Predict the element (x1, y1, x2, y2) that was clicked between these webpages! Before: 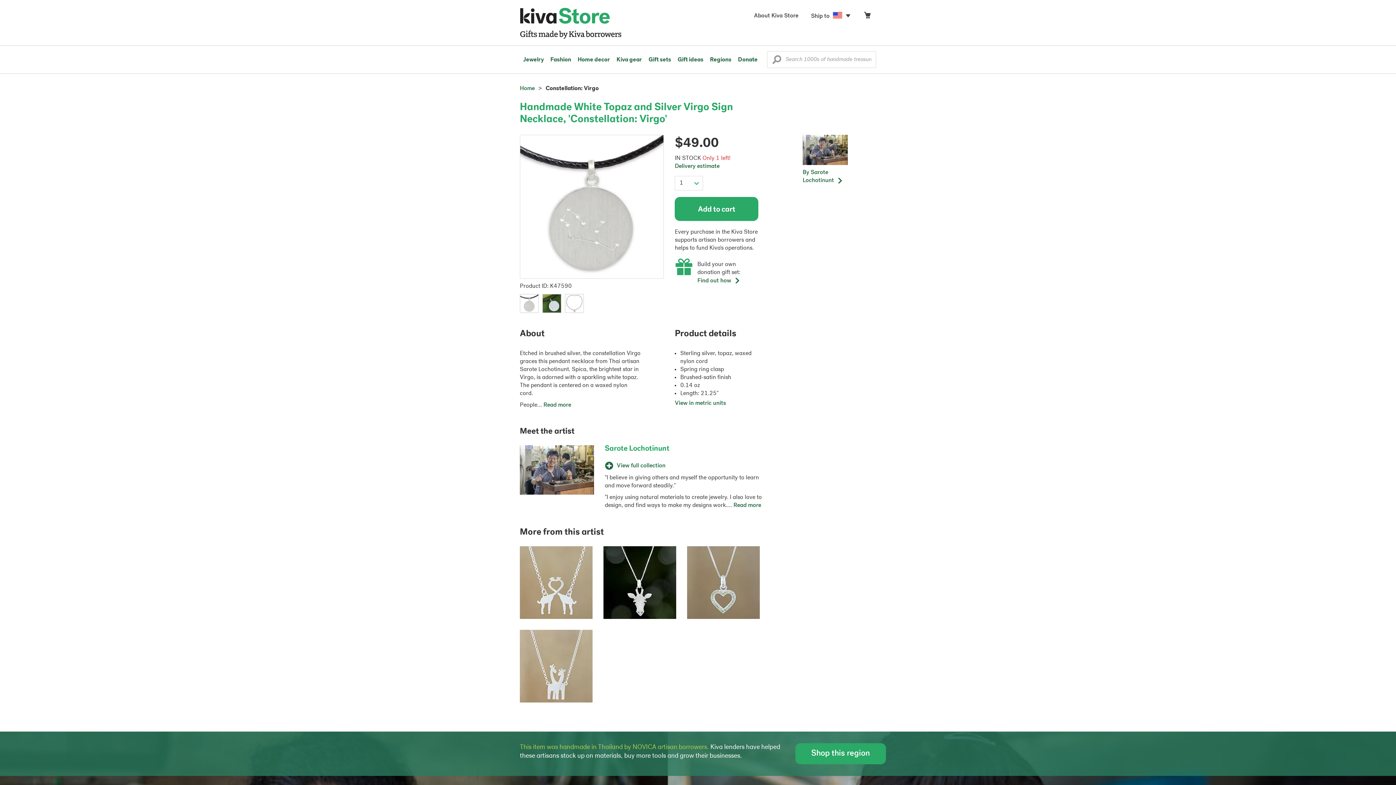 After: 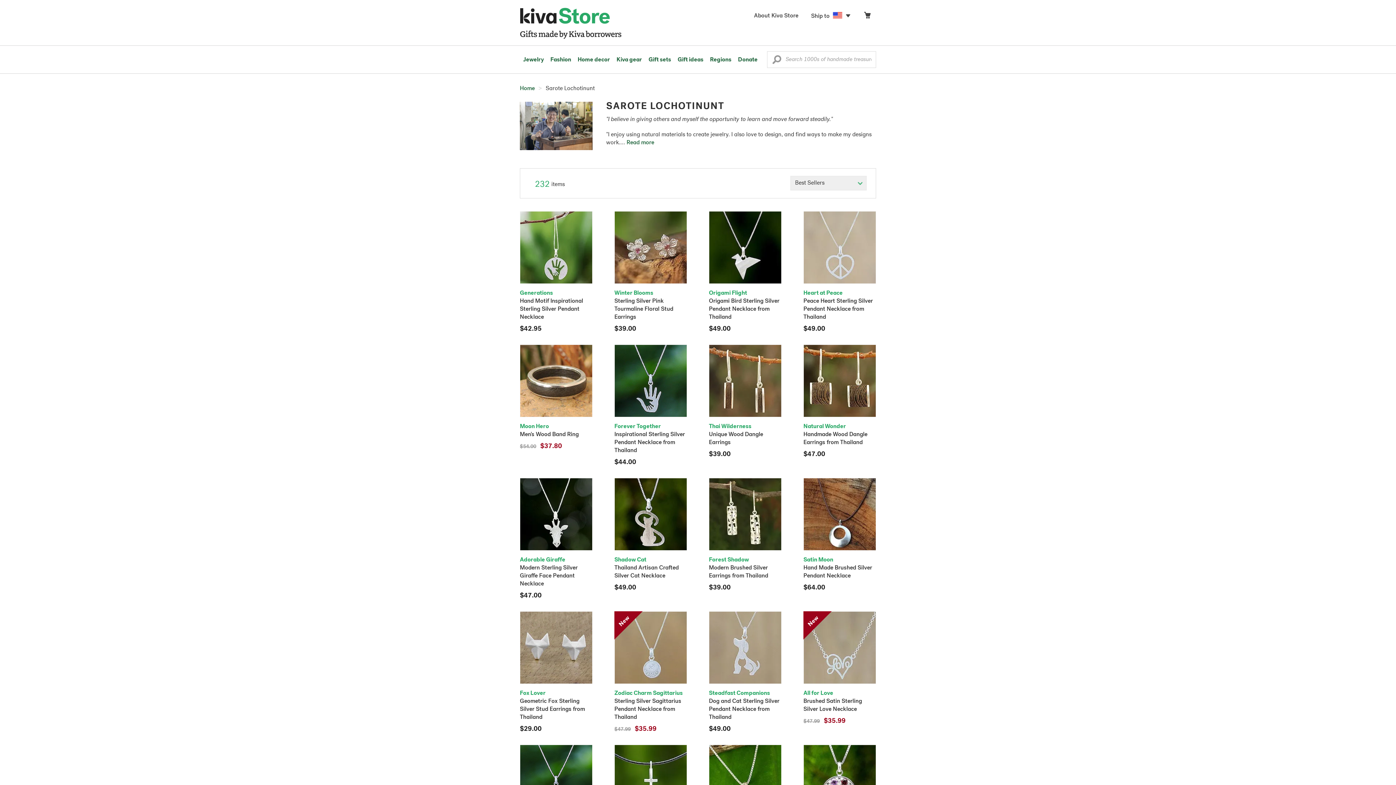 Action: label:  View full collection bbox: (604, 461, 665, 470)